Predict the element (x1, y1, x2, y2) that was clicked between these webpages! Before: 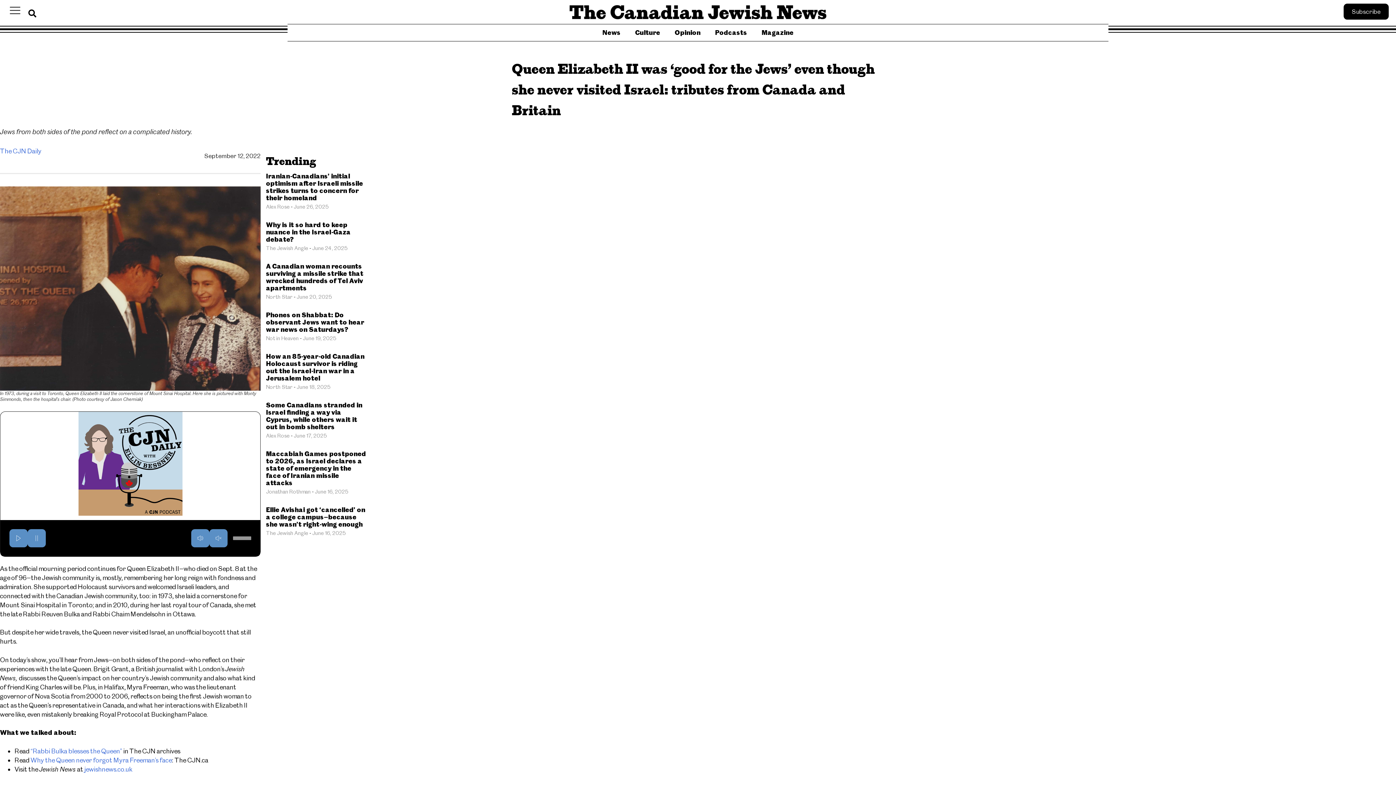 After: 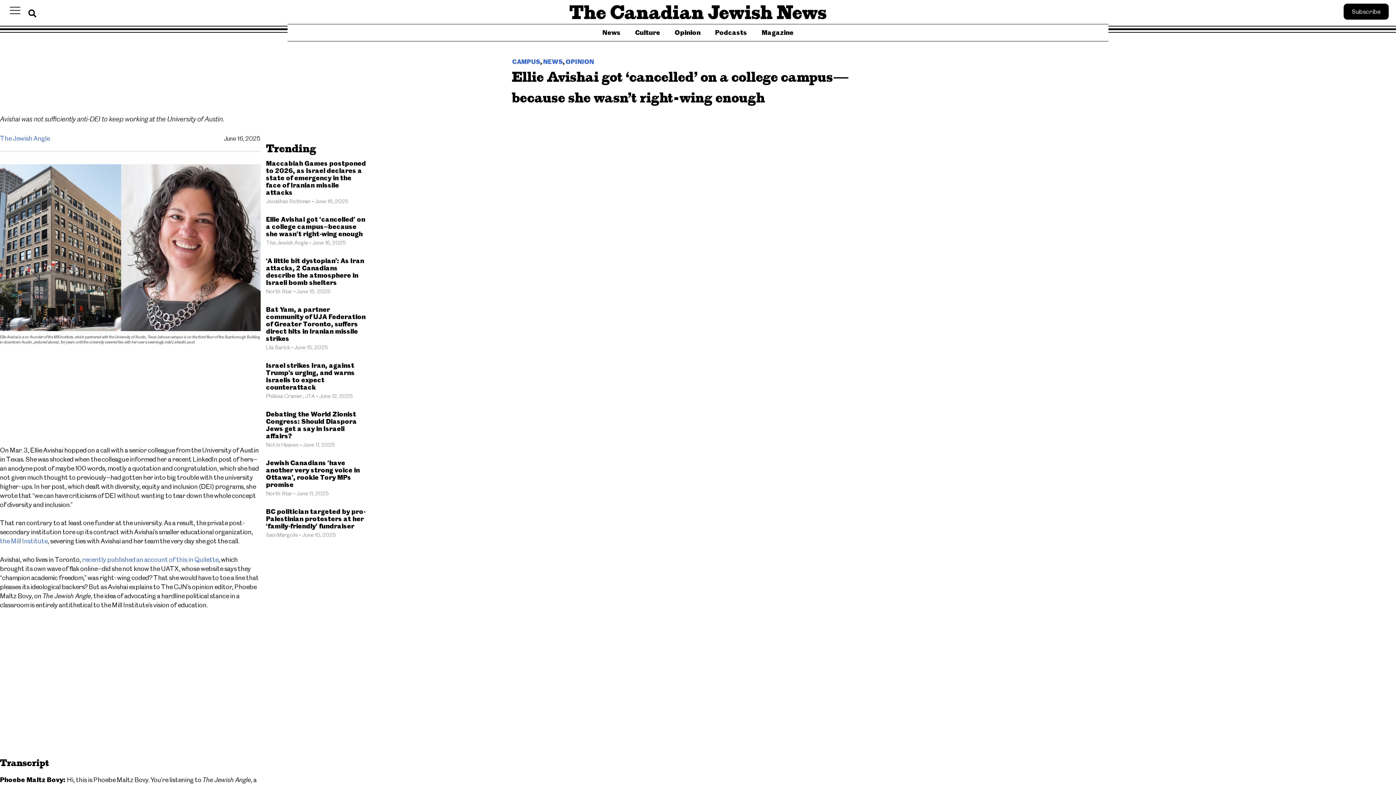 Action: label: Ellie Avishai got ‘cancelled’ on a college campus—because she wasn’t right-wing enough bbox: (266, 506, 365, 528)